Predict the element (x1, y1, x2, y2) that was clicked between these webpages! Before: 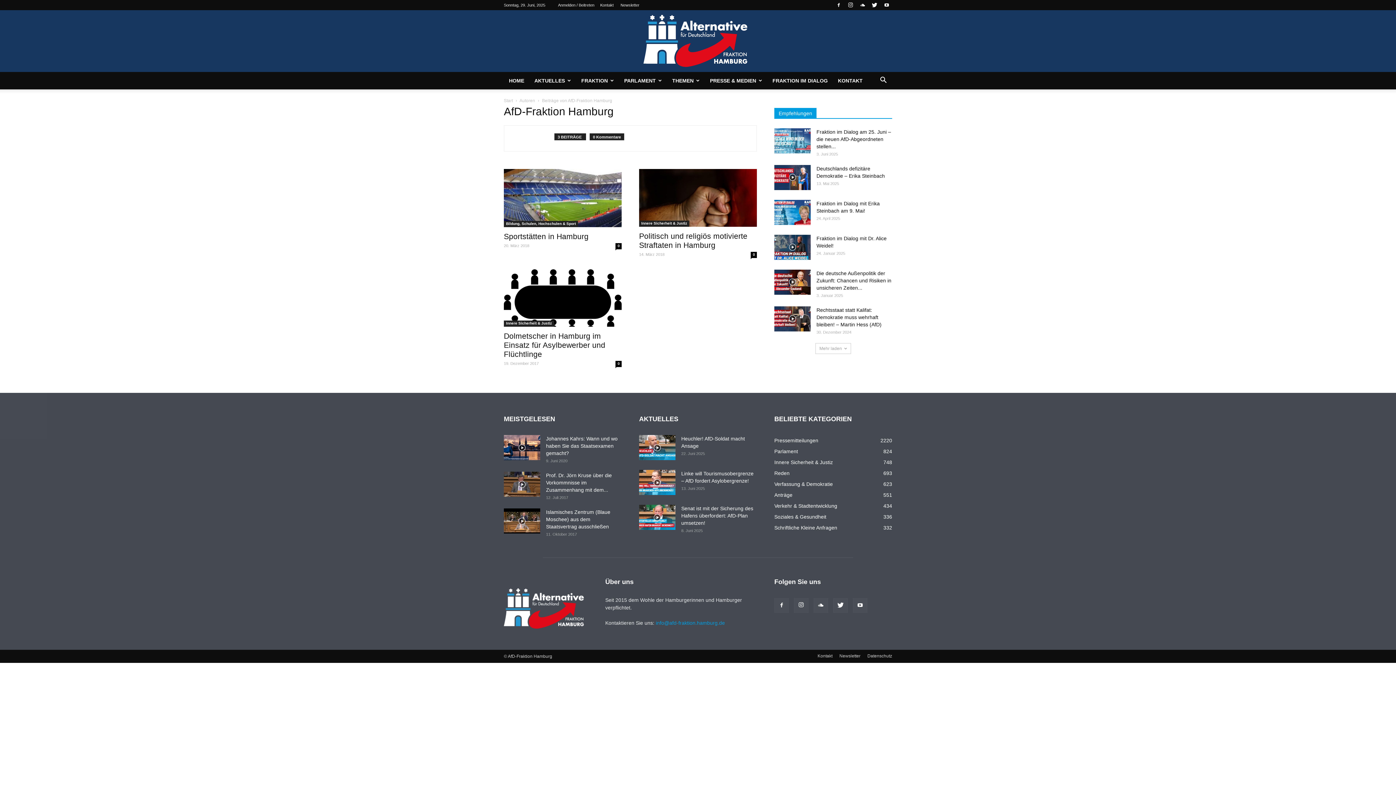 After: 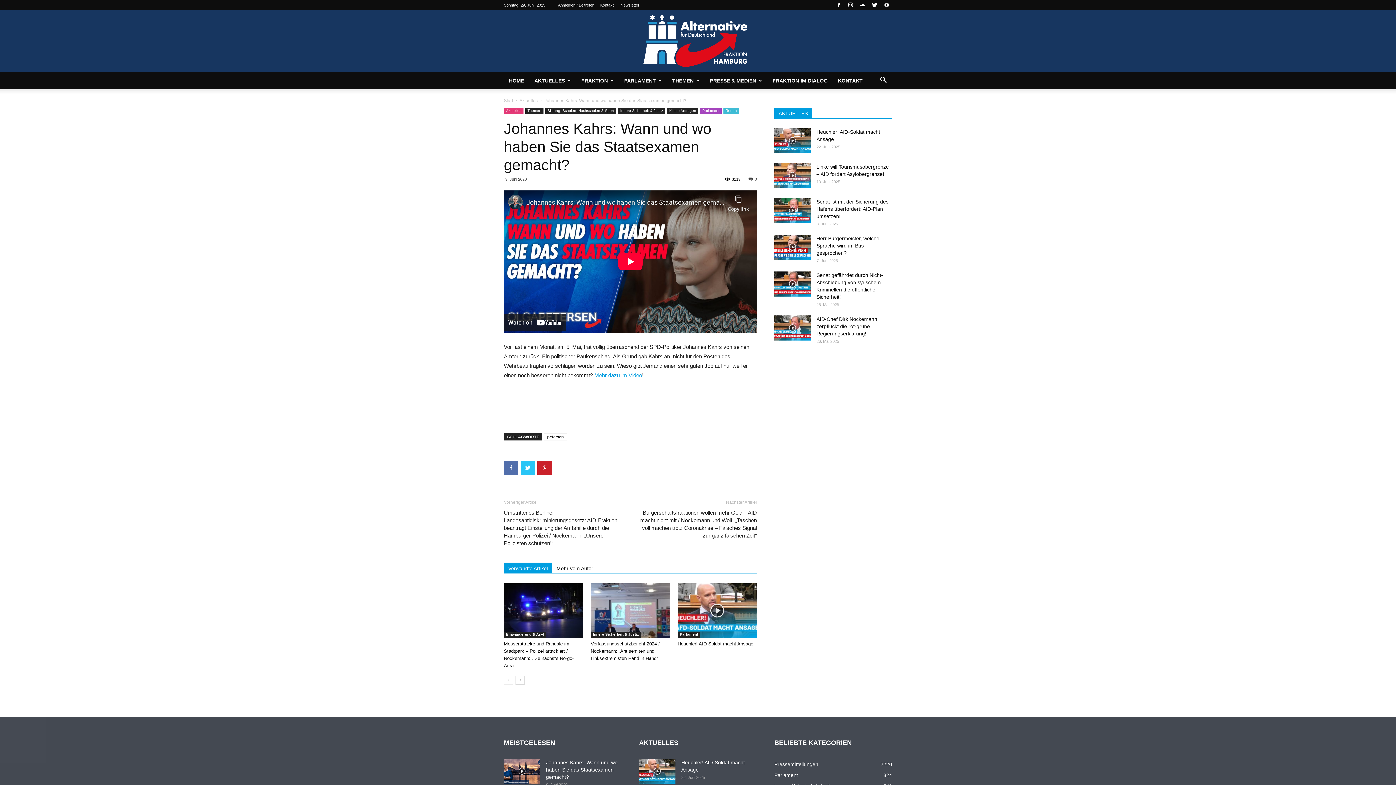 Action: bbox: (504, 435, 540, 460)